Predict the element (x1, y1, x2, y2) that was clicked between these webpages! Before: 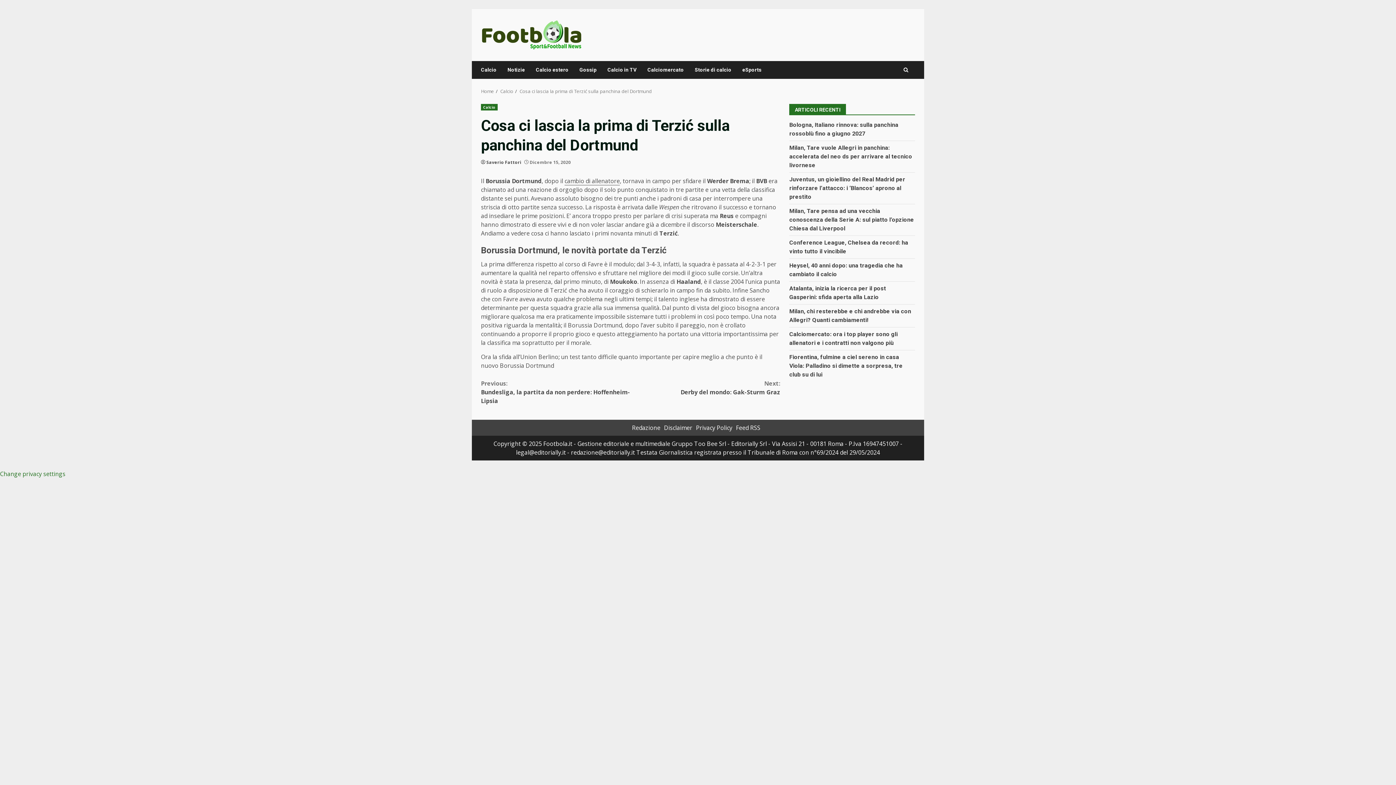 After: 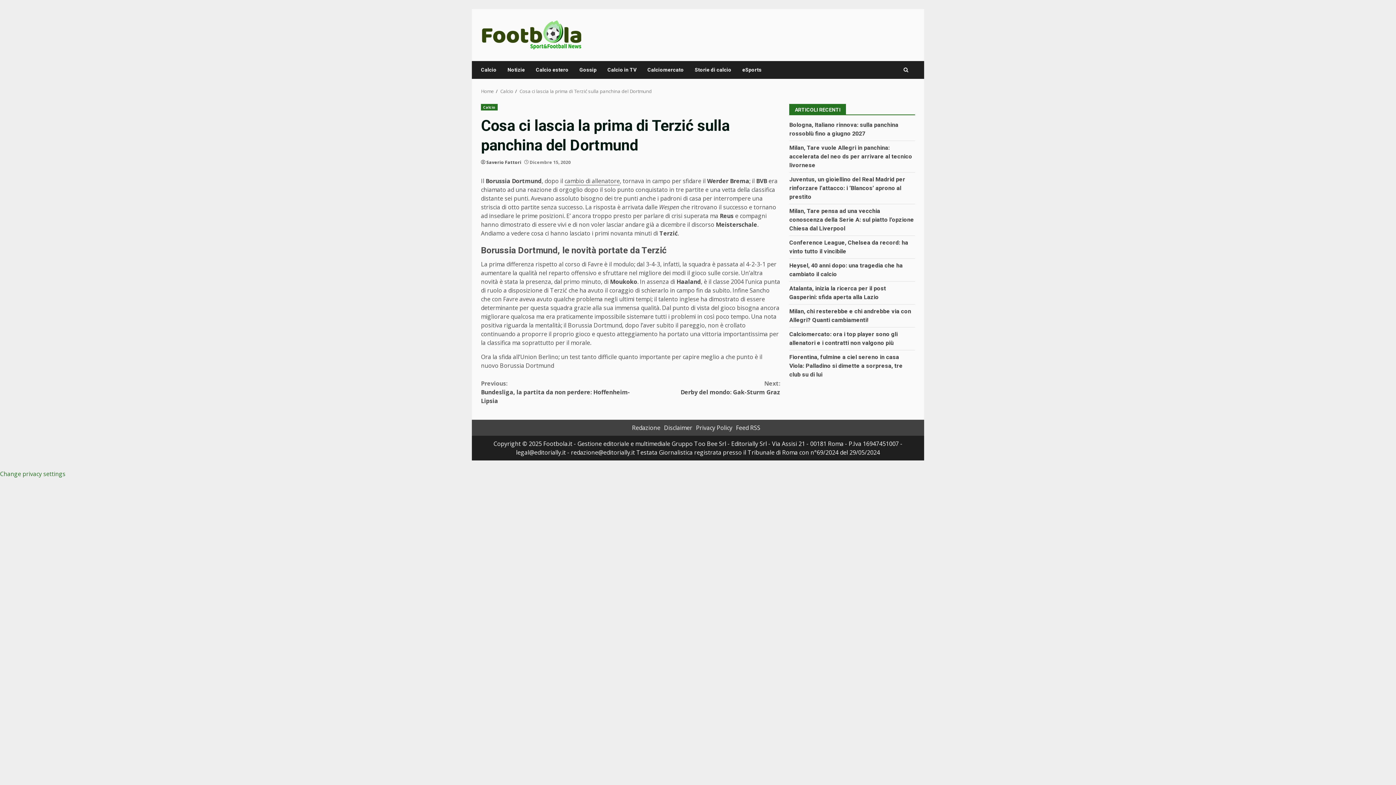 Action: label: Cosa ci lascia la prima di Terzić sulla panchina del Dortmund bbox: (519, 88, 652, 94)